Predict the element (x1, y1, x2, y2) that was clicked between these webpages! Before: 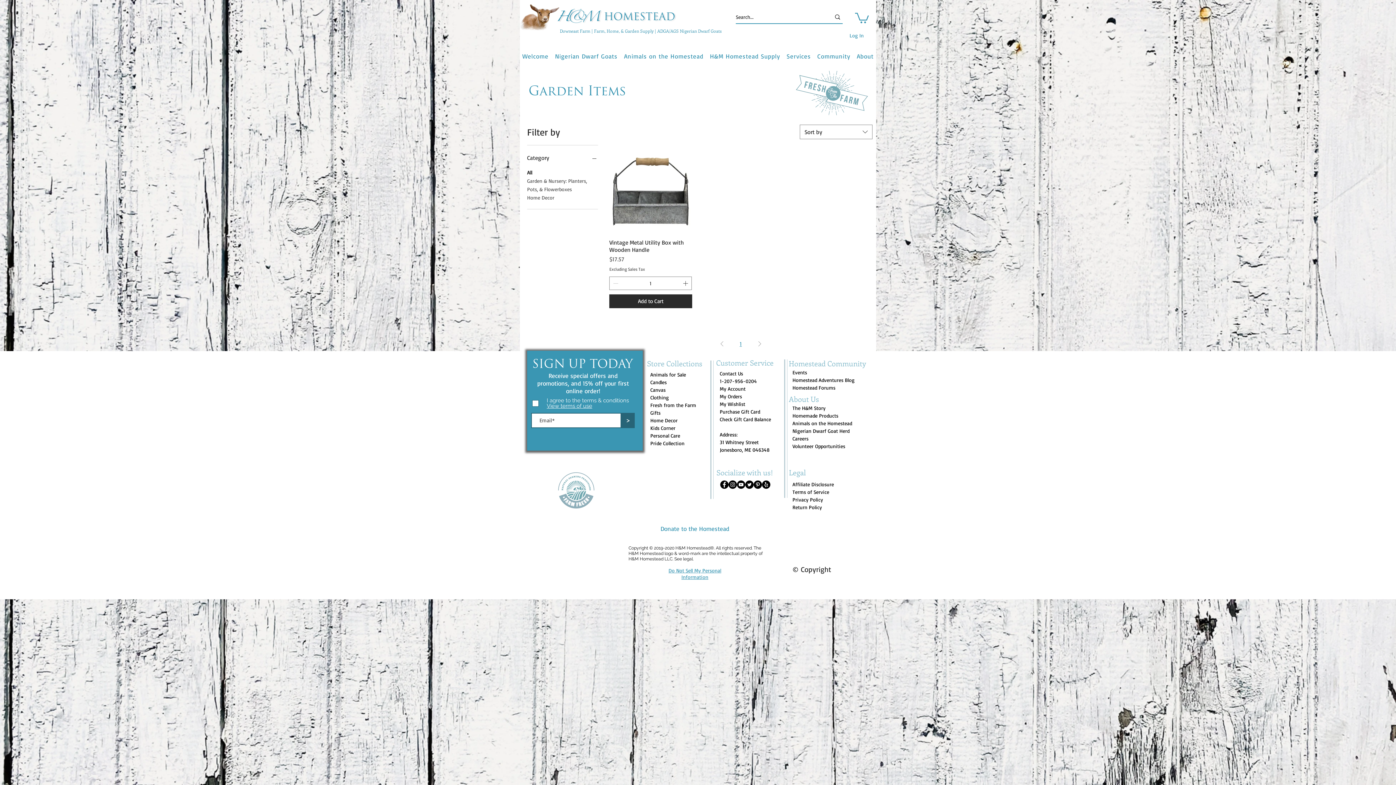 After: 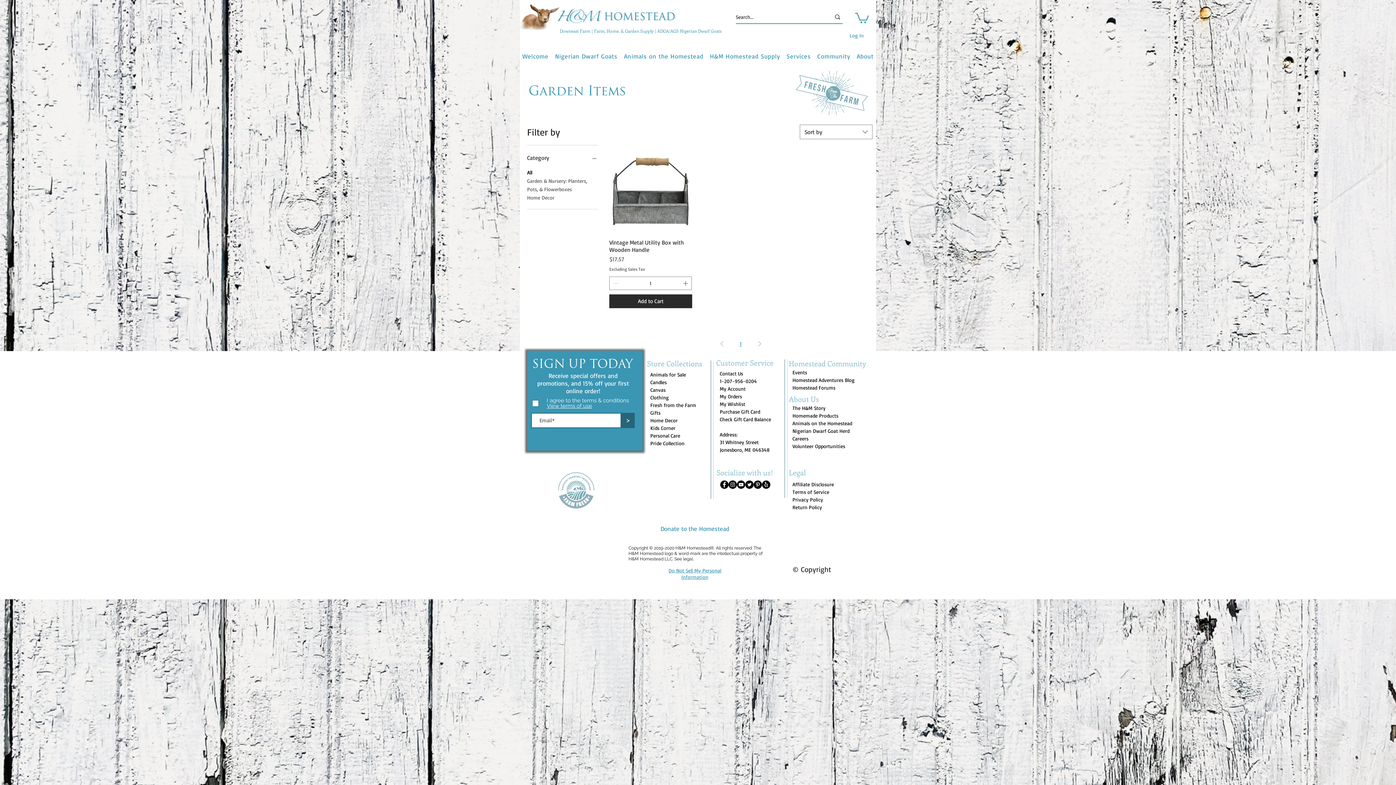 Action: label: YouTube bbox: (737, 480, 745, 488)